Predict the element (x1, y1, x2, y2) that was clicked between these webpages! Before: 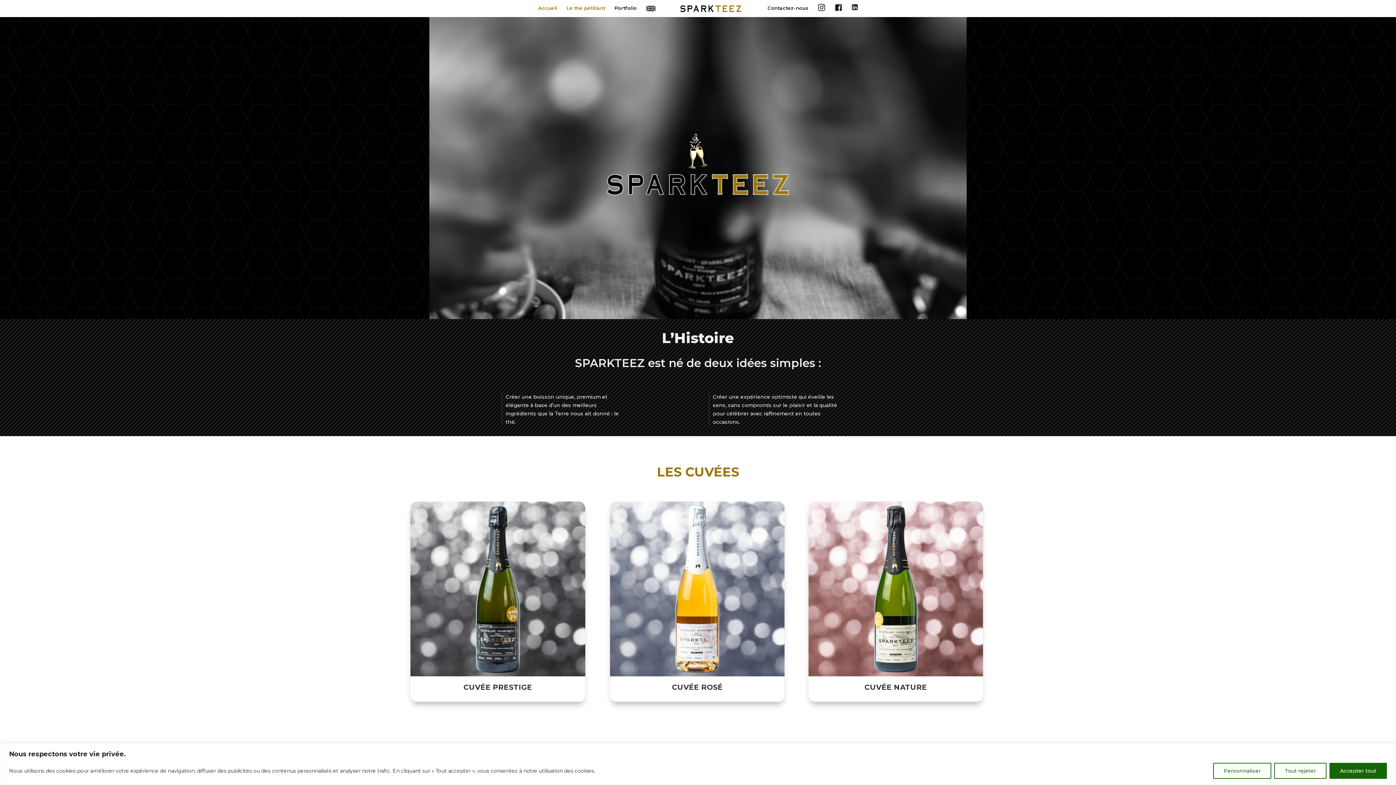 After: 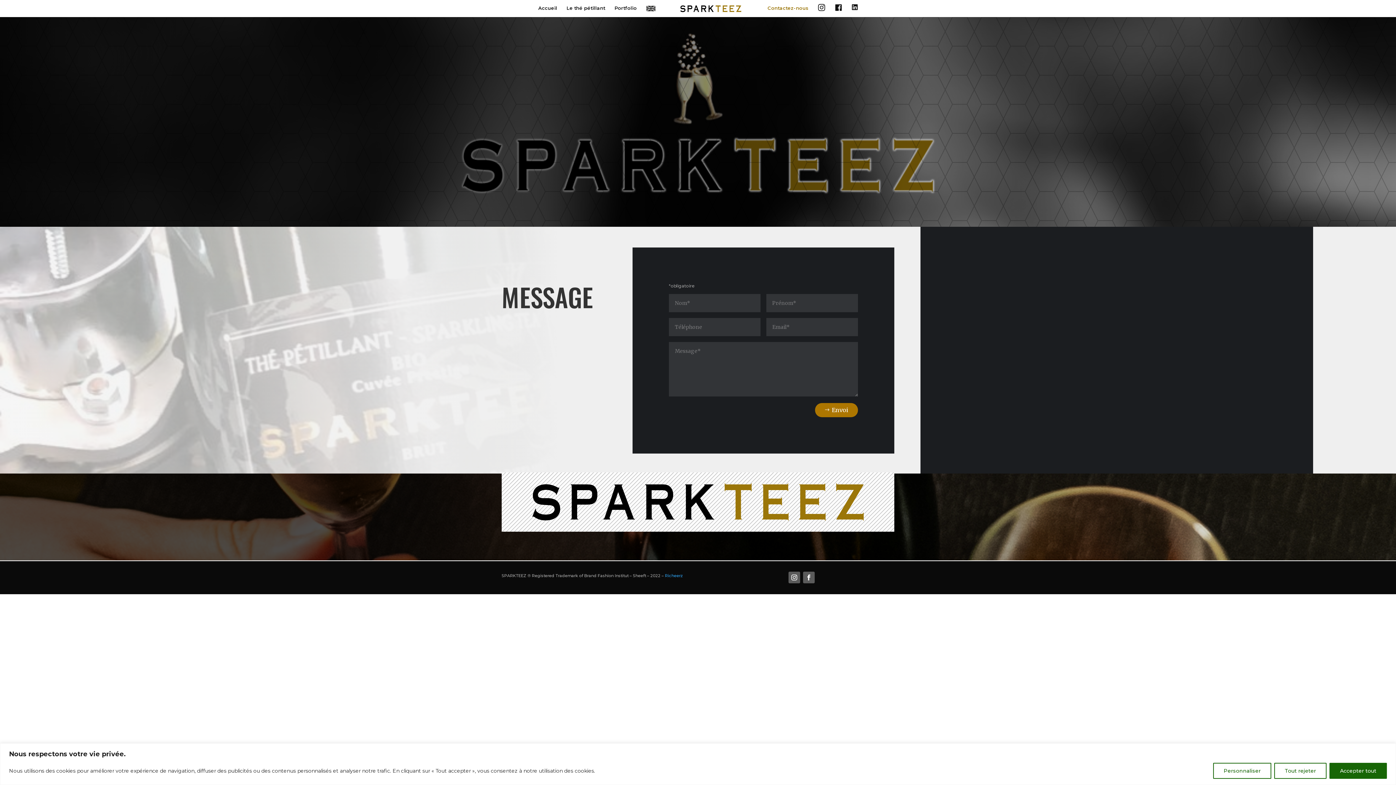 Action: label: Contactez-nous bbox: (767, 5, 808, 16)